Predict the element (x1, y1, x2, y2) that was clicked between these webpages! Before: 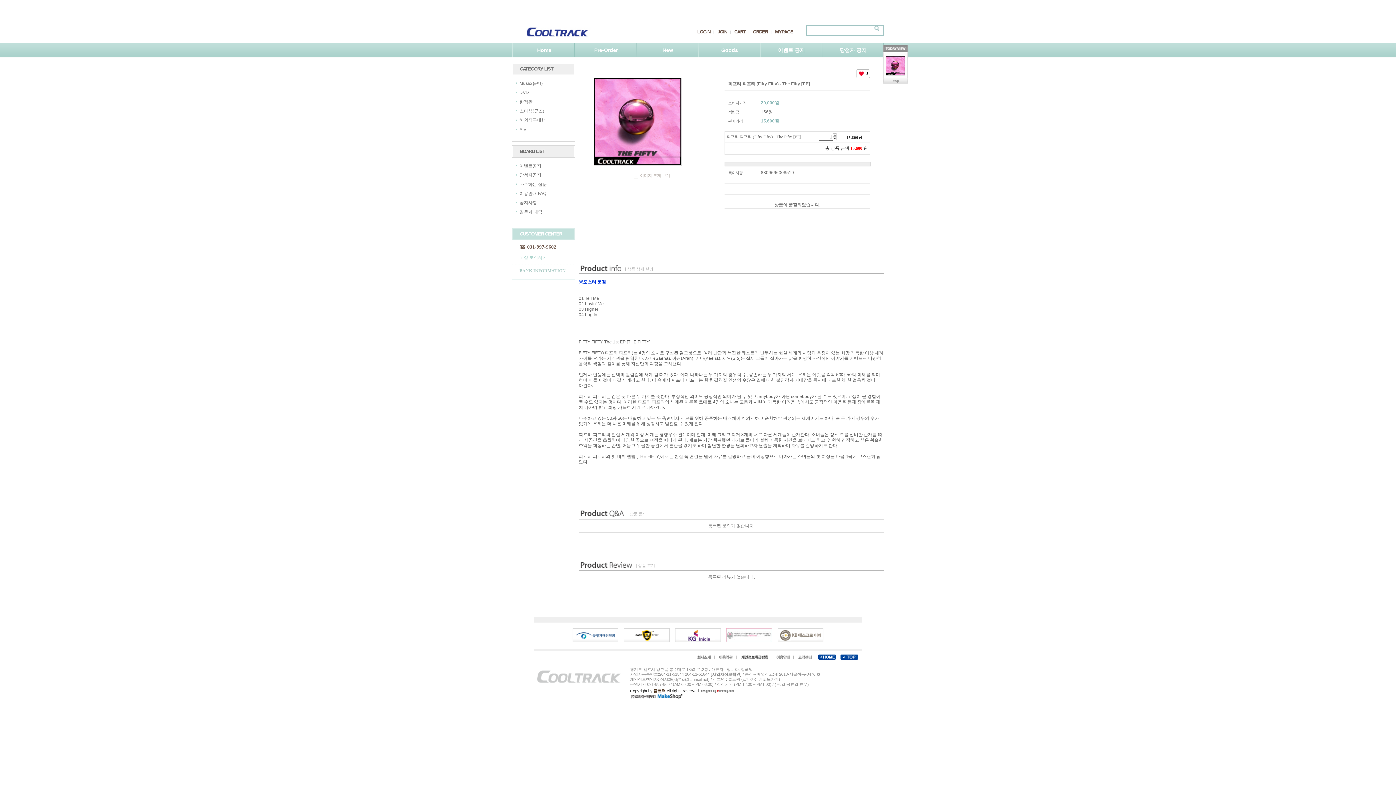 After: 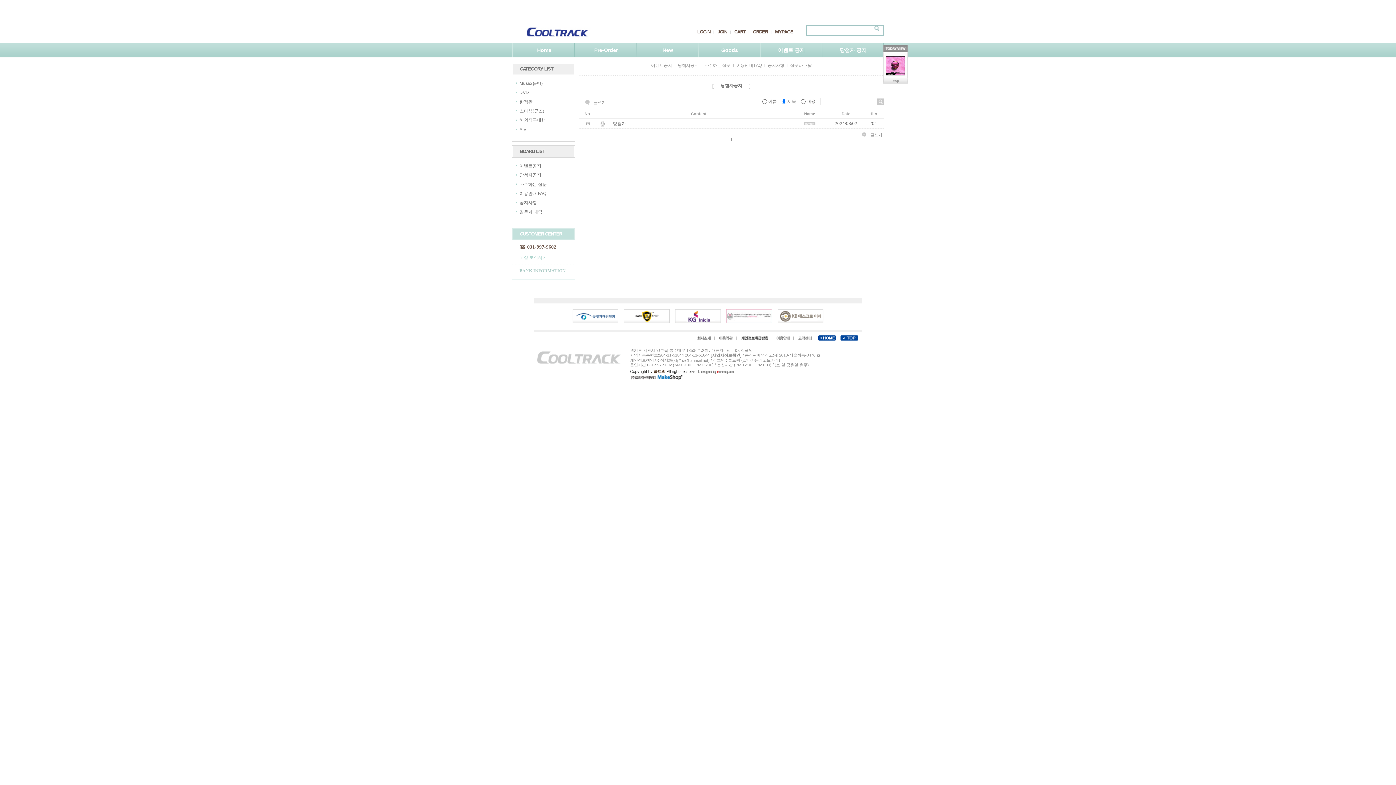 Action: bbox: (840, 42, 866, 57) label: 당첨자 공지